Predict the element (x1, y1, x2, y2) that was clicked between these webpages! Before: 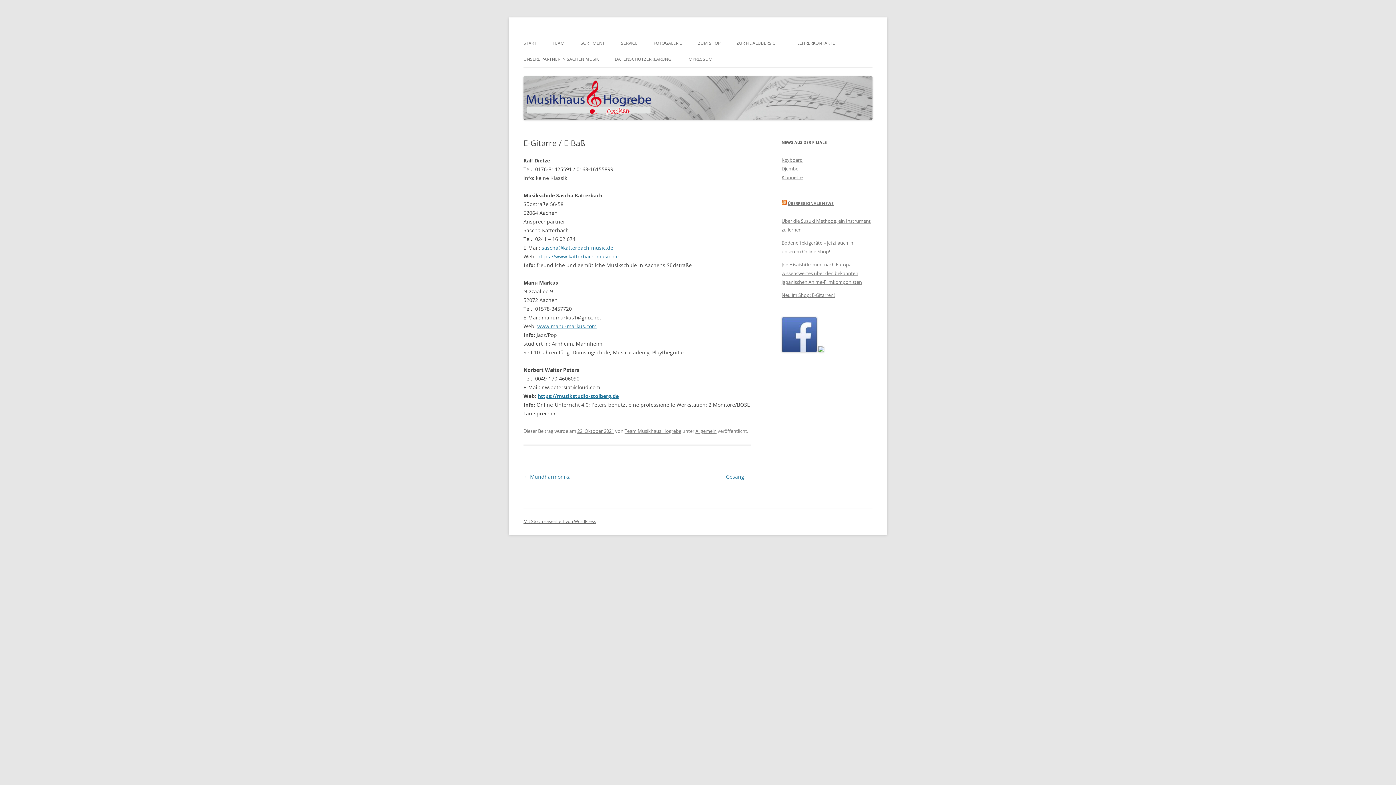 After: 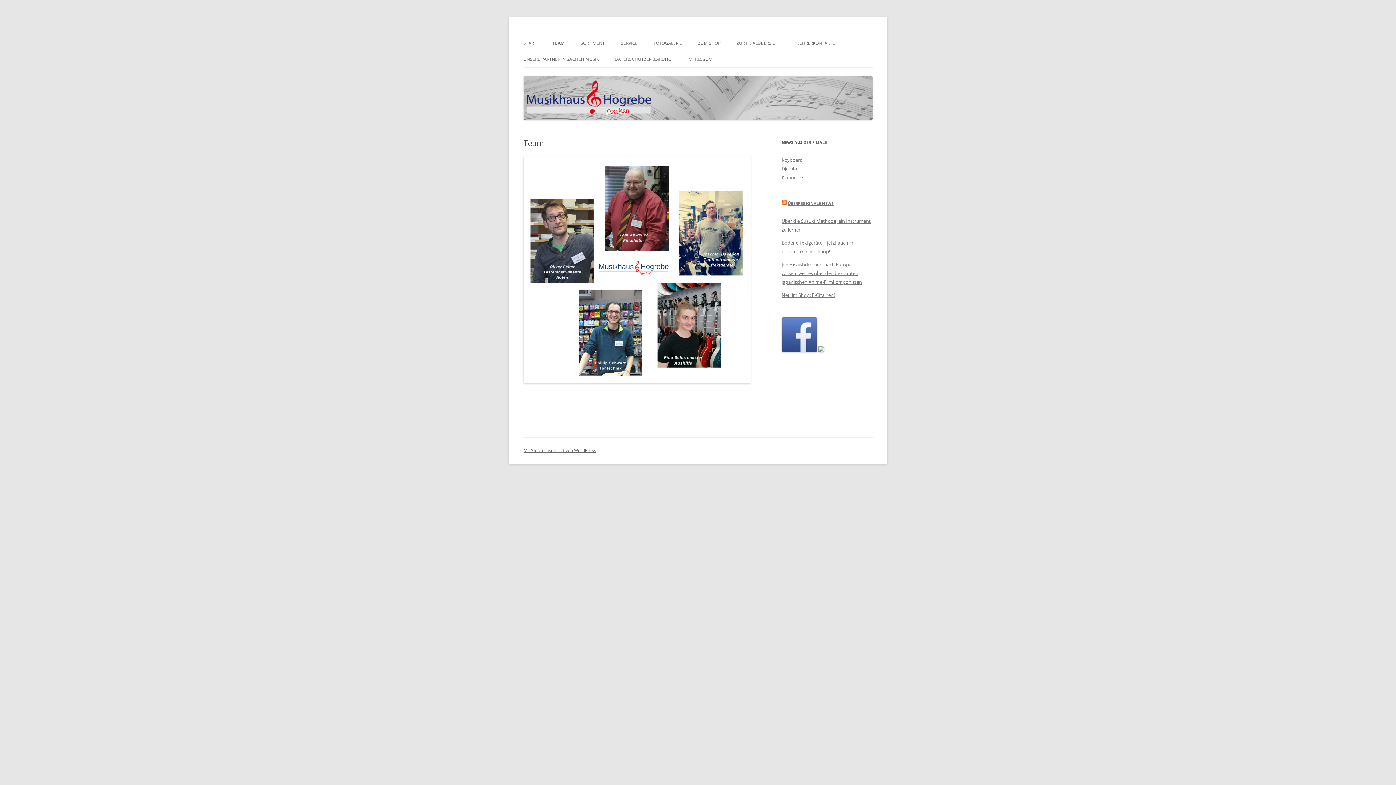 Action: bbox: (552, 35, 564, 51) label: TEAM